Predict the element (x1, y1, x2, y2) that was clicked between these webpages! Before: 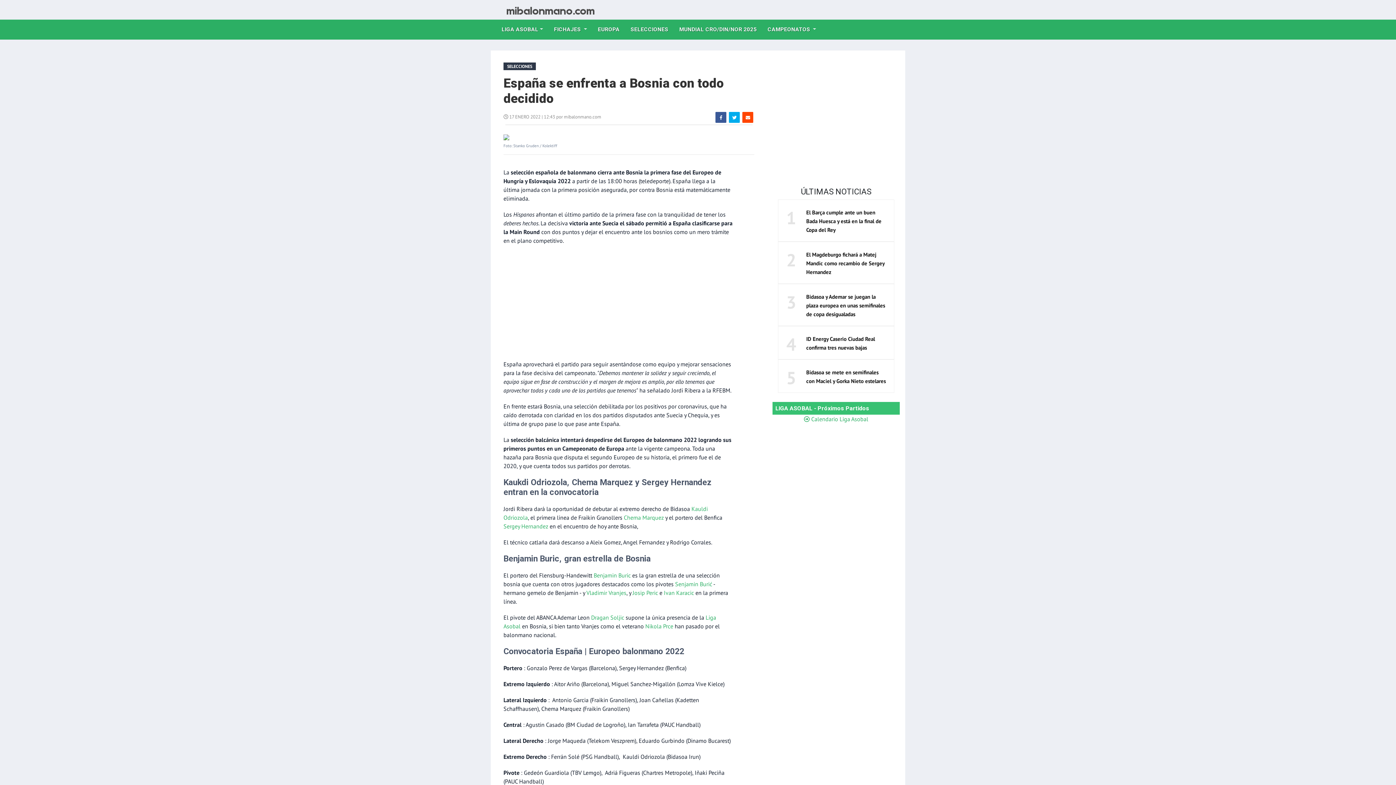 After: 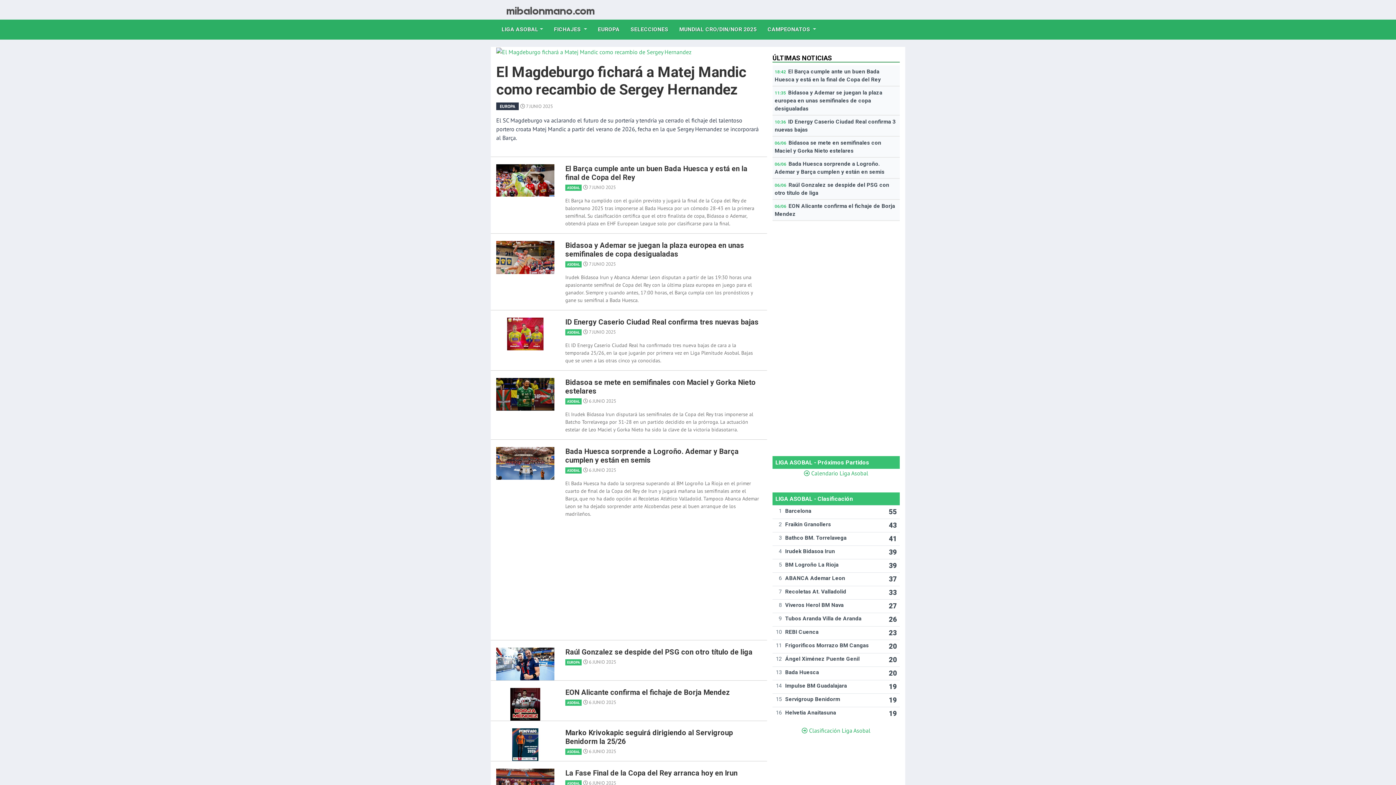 Action: bbox: (501, 0, 599, 19)